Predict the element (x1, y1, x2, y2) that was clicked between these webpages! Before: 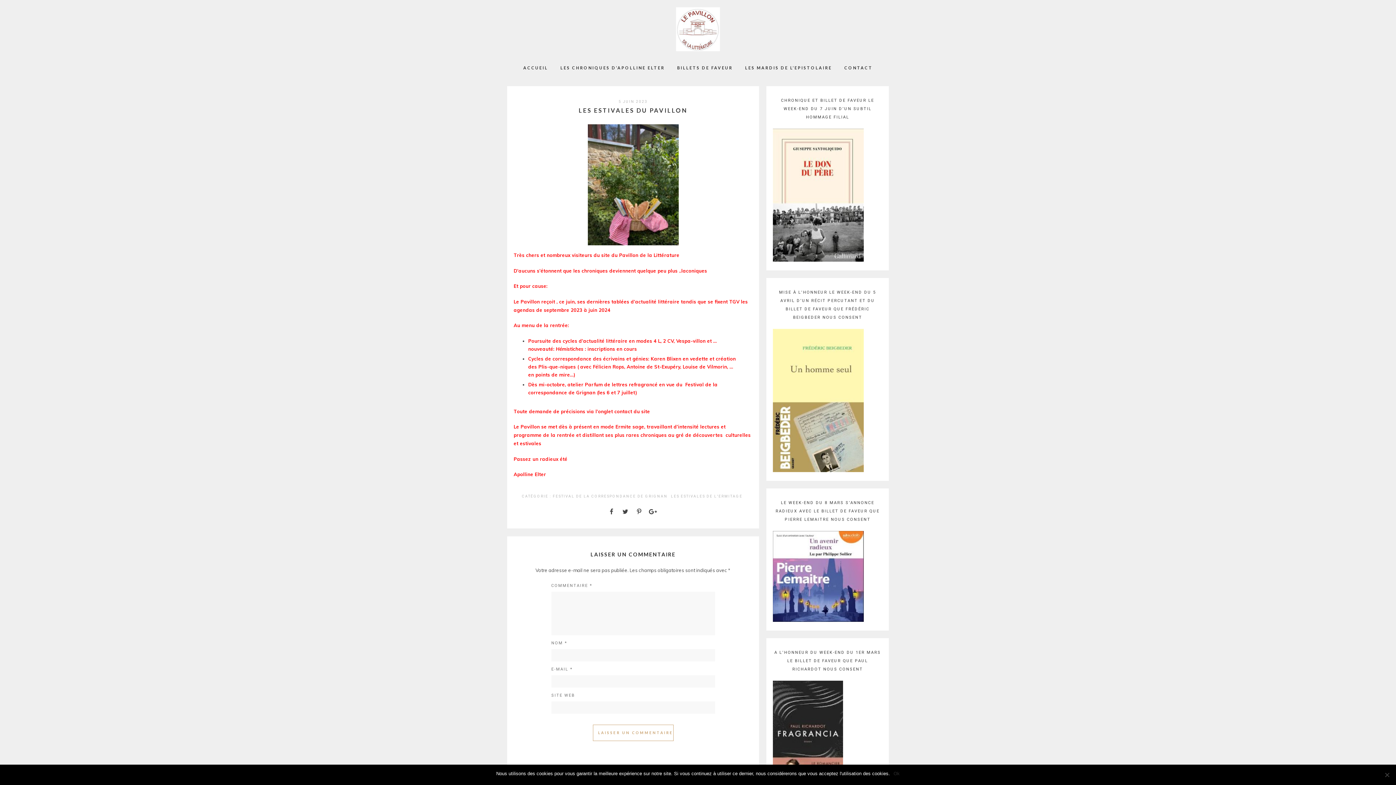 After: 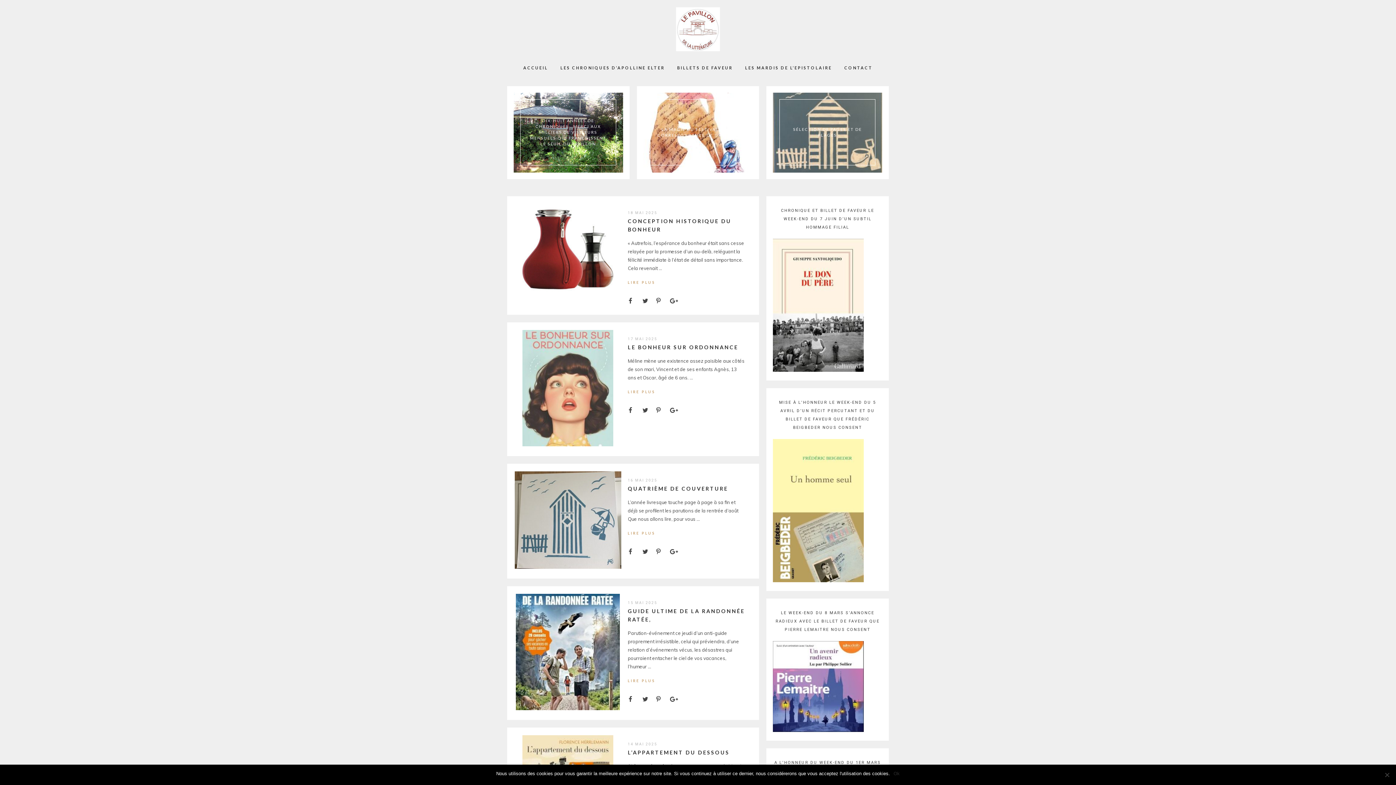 Action: bbox: (645, 45, 750, 52)